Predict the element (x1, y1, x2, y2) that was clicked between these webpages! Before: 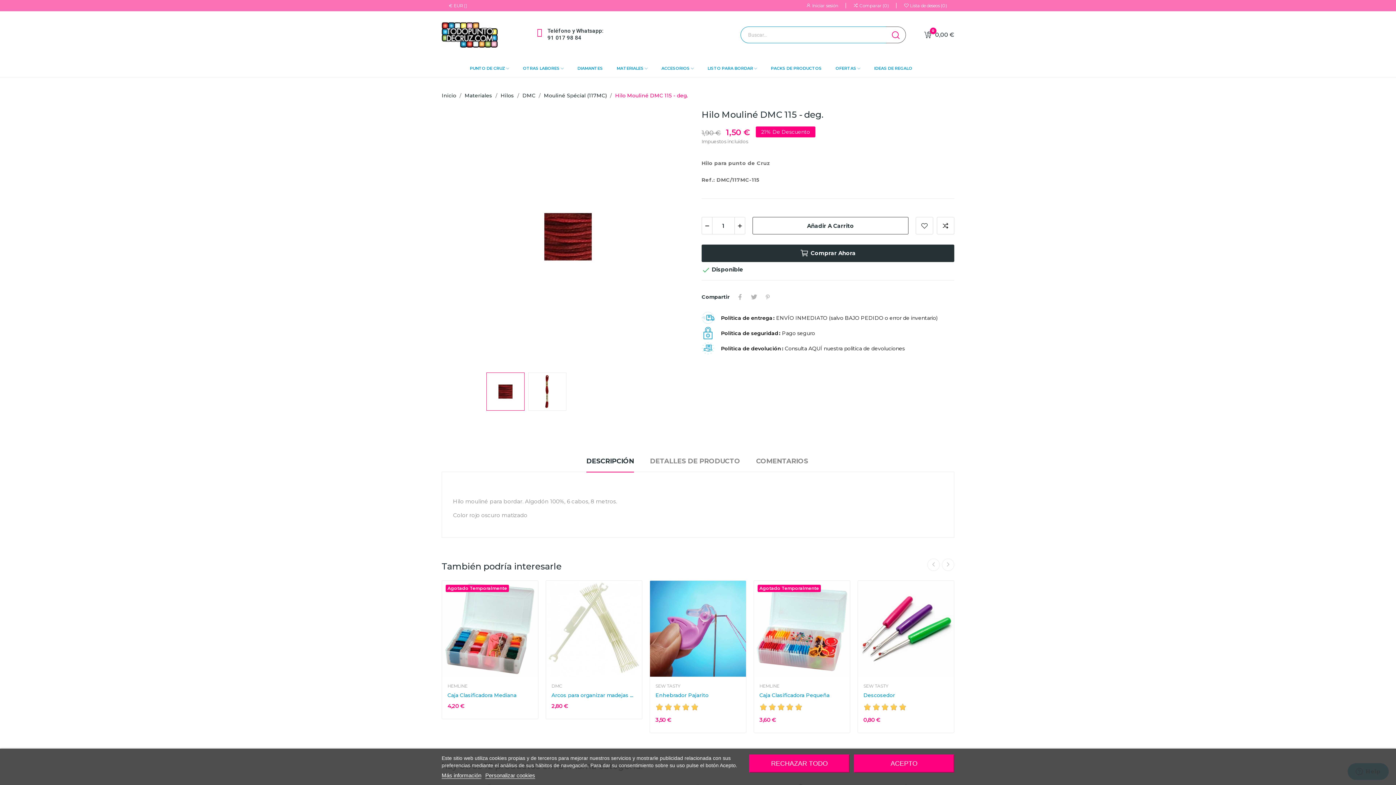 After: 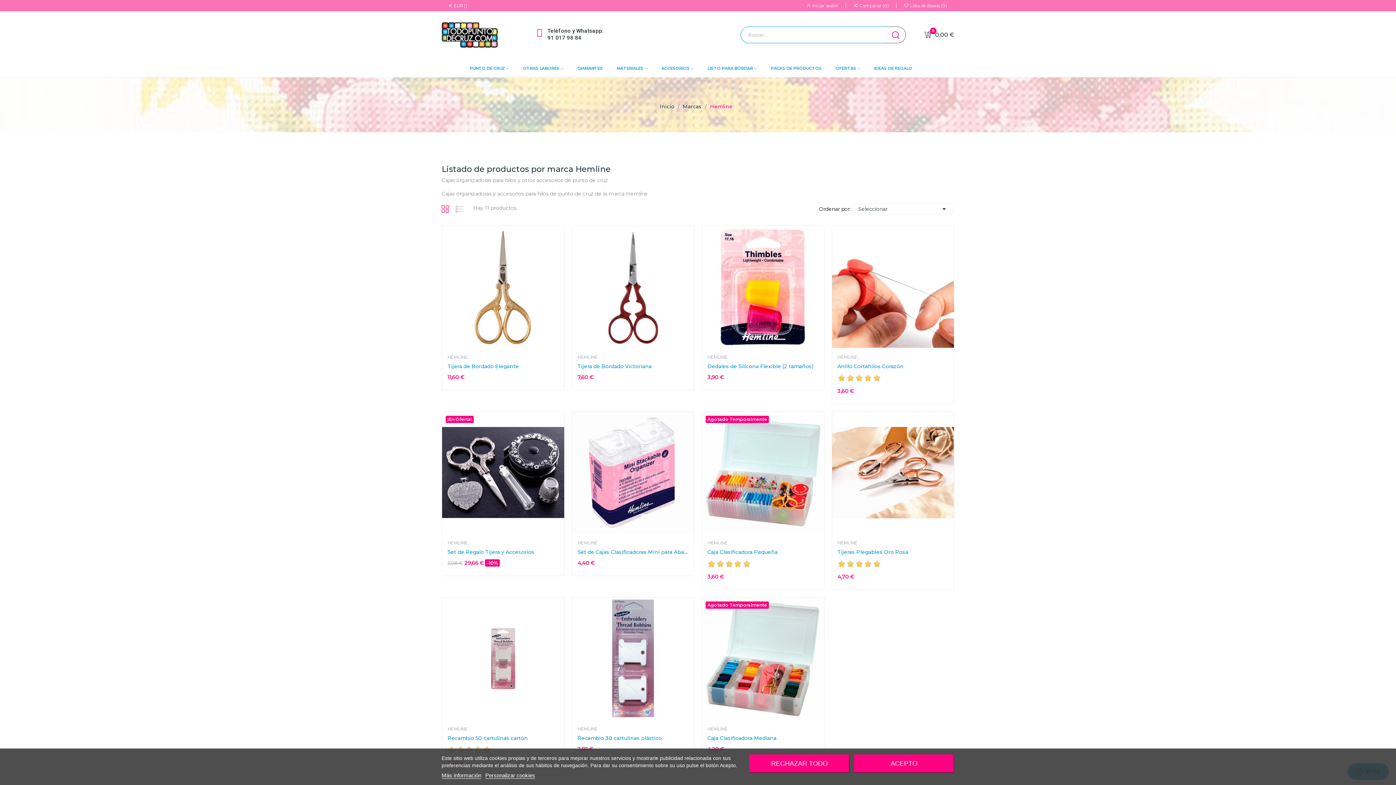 Action: label: HEMLINE bbox: (759, 684, 844, 688)